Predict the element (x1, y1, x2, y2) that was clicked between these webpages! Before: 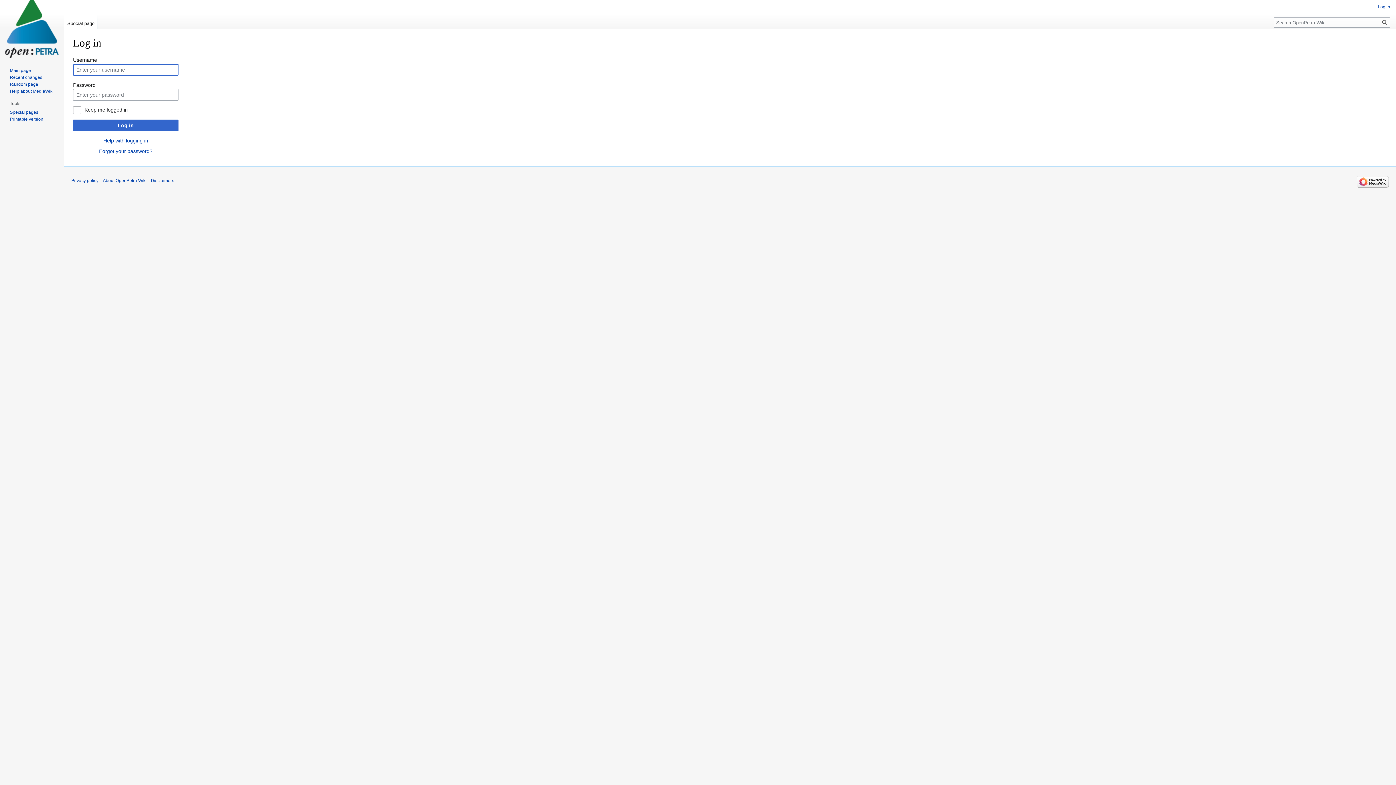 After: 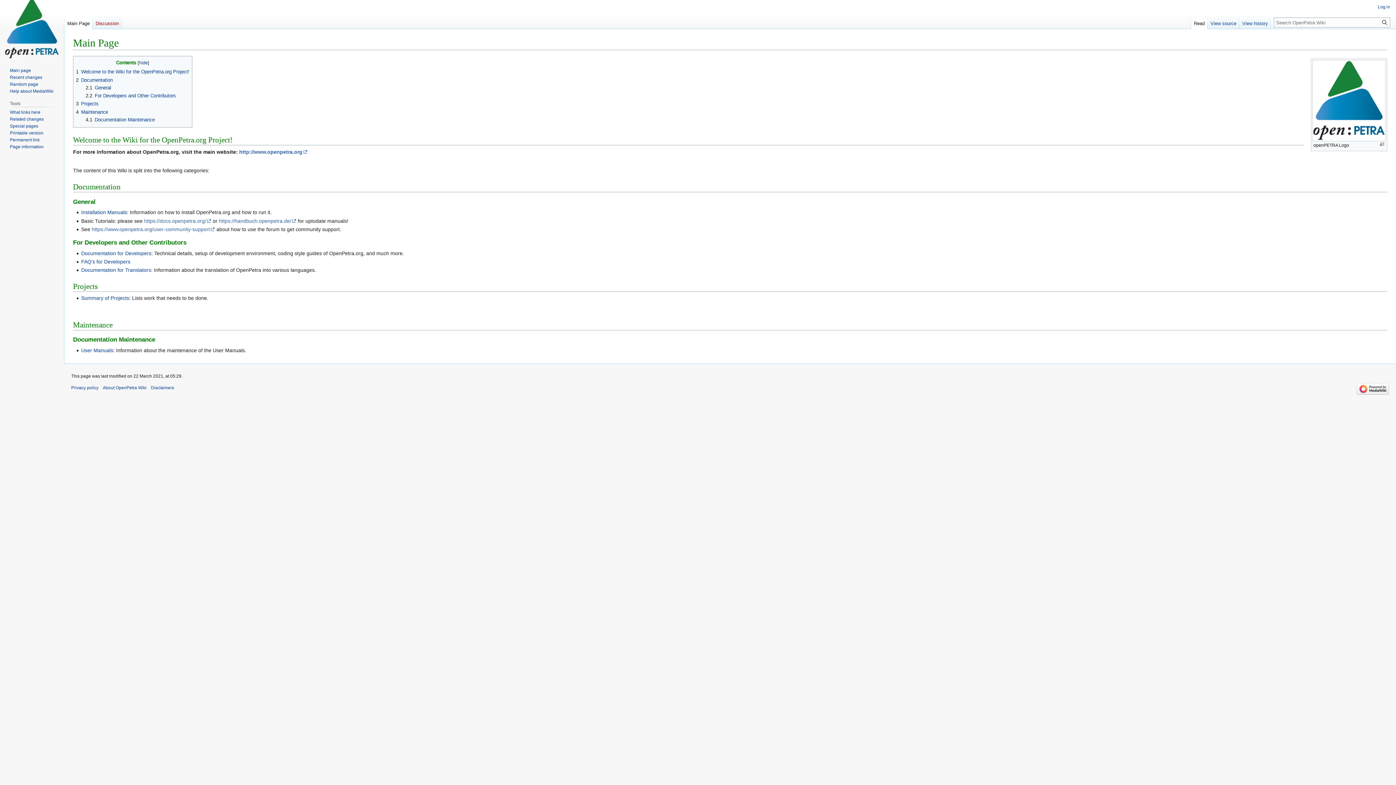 Action: bbox: (2, 0, 61, 58)